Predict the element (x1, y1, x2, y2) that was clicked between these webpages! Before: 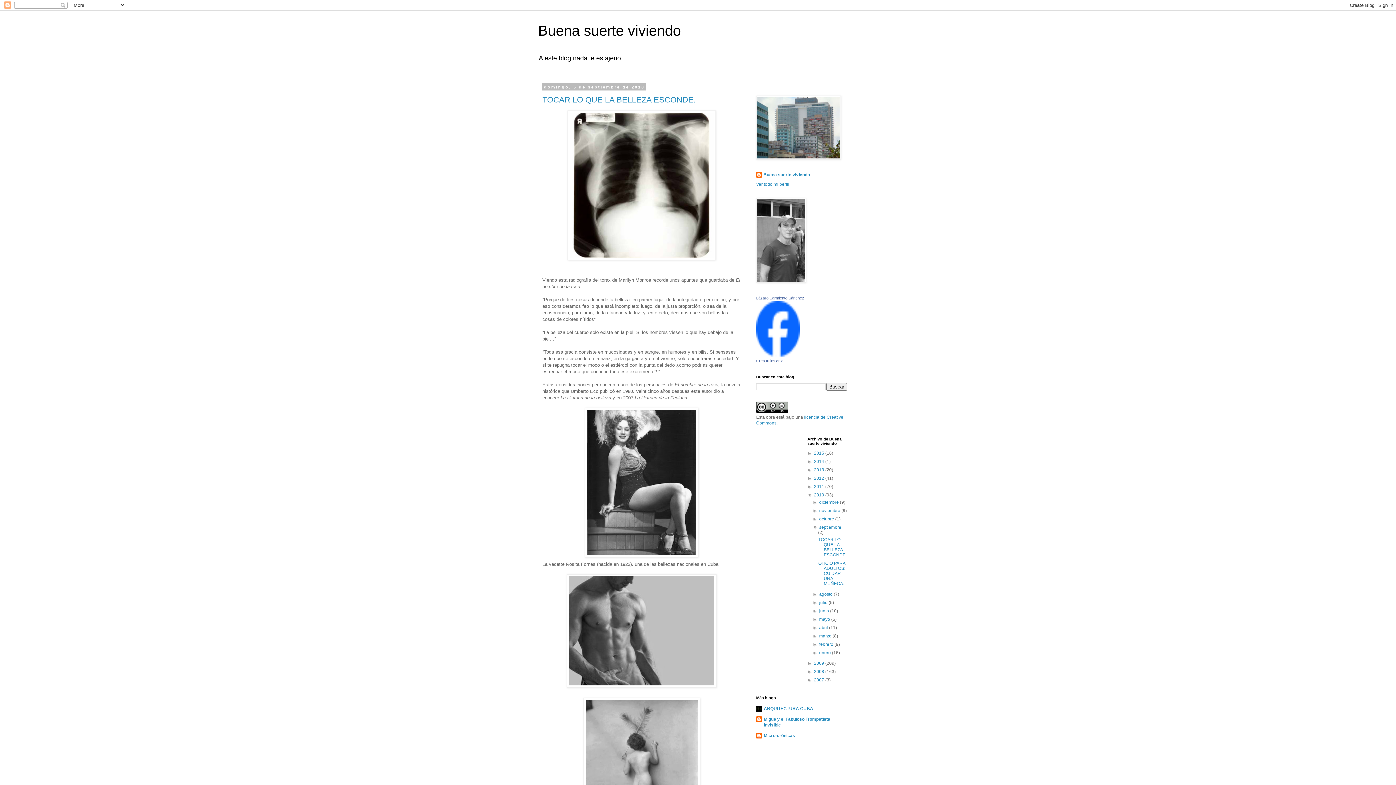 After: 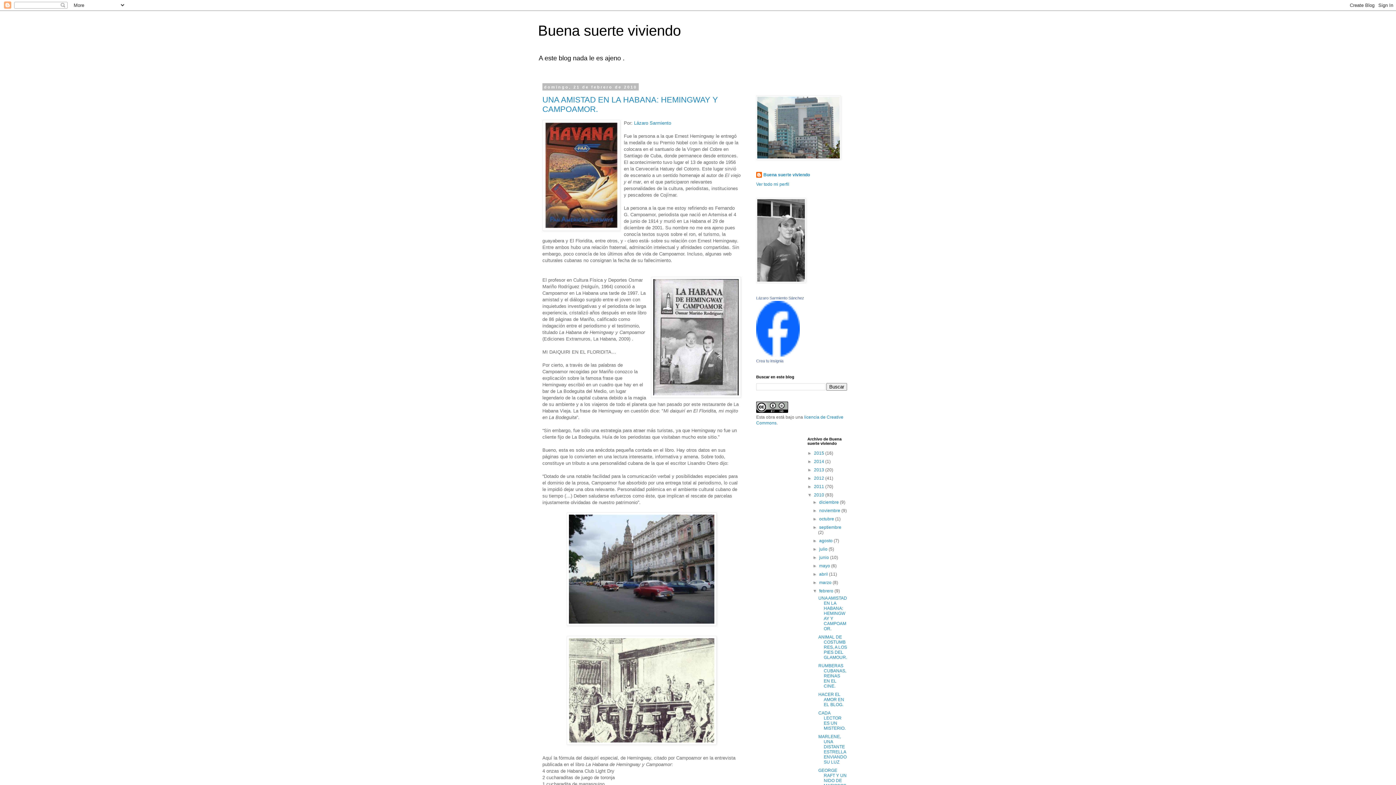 Action: bbox: (819, 642, 834, 647) label: febrero 